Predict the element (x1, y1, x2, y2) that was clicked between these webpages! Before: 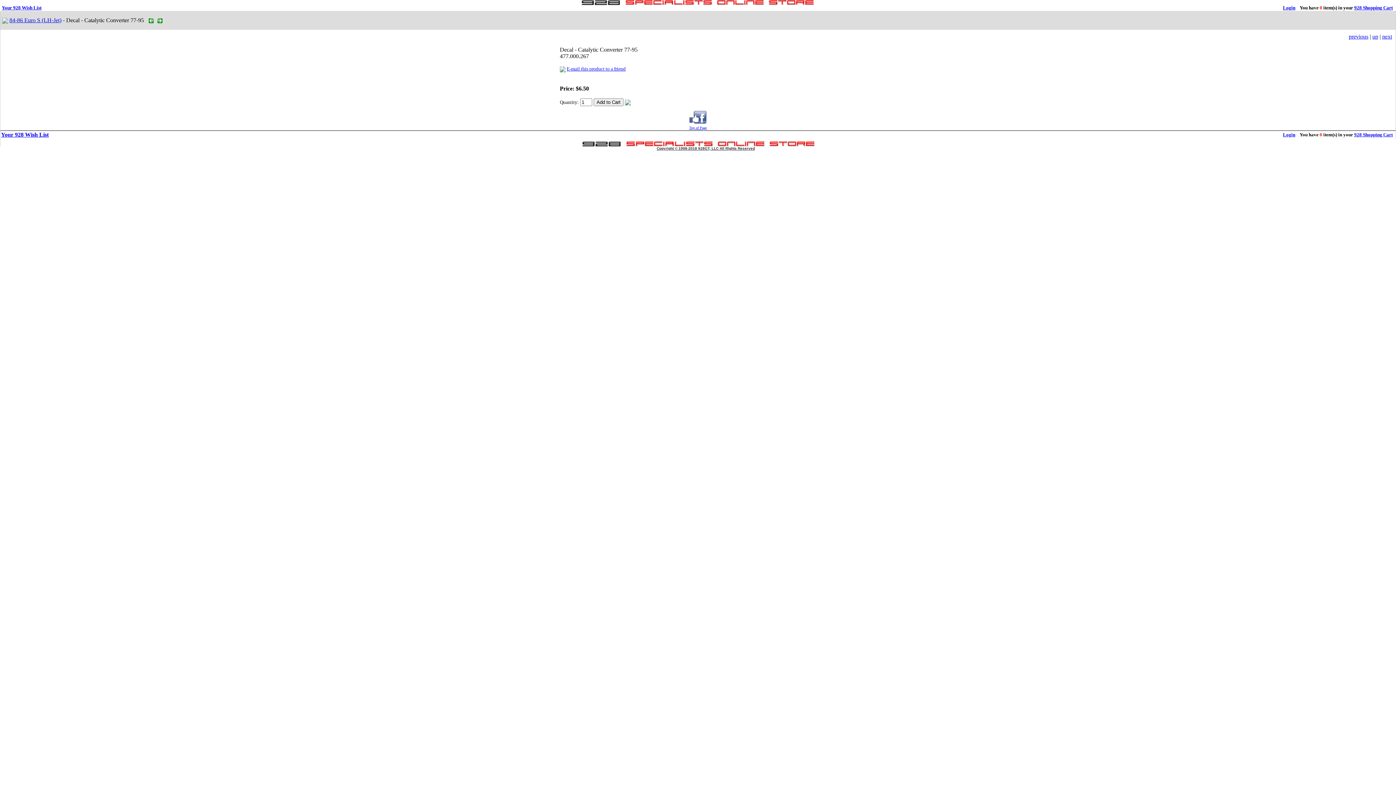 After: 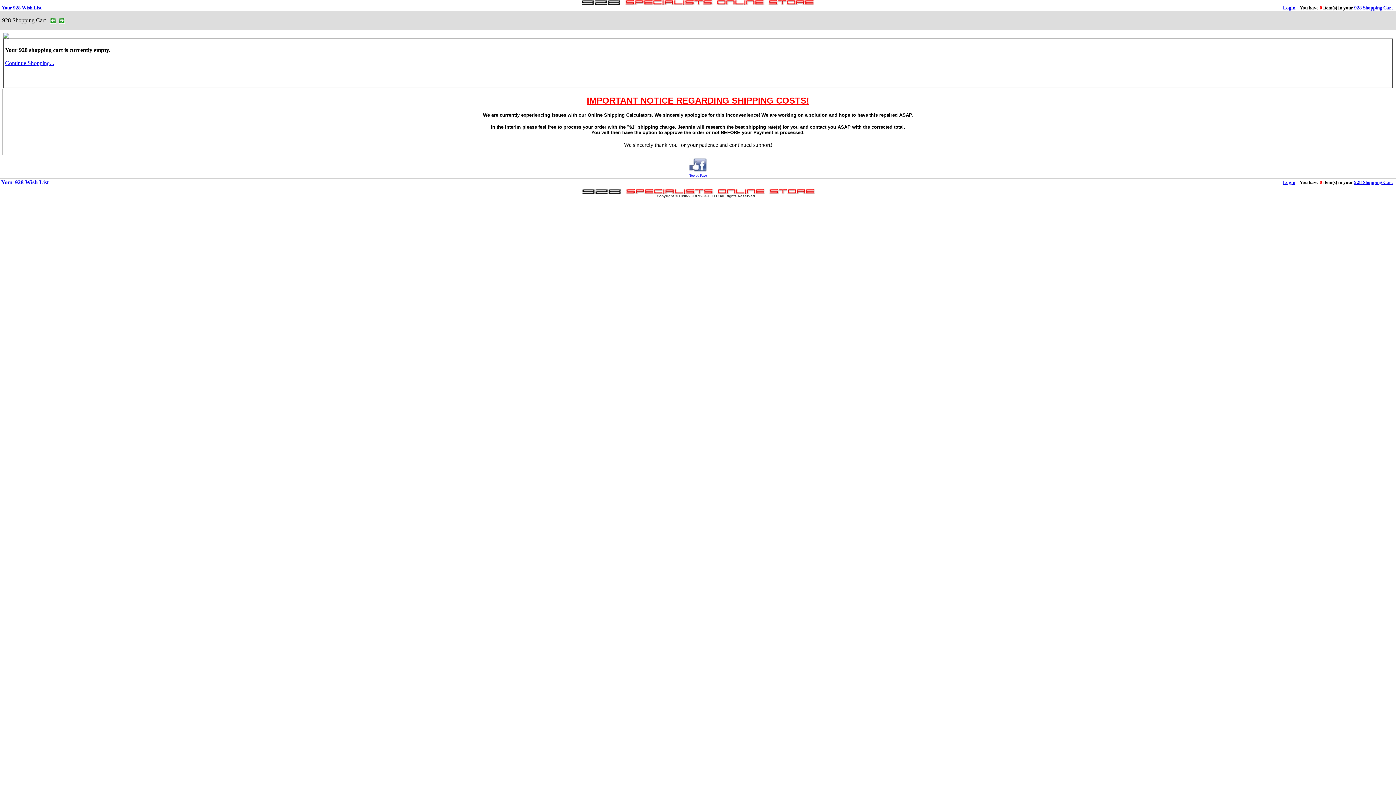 Action: label: 928 Shopping Cart bbox: (1354, 132, 1393, 137)